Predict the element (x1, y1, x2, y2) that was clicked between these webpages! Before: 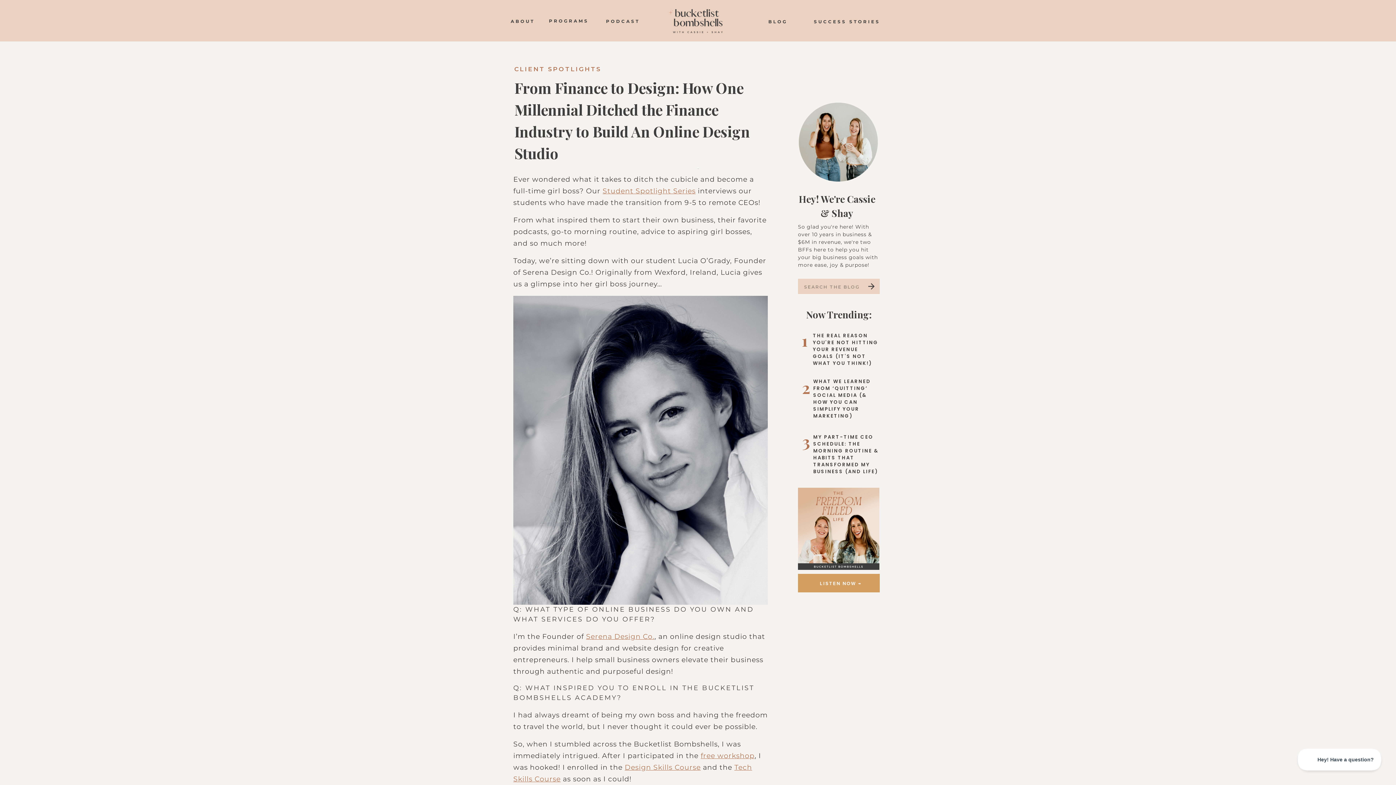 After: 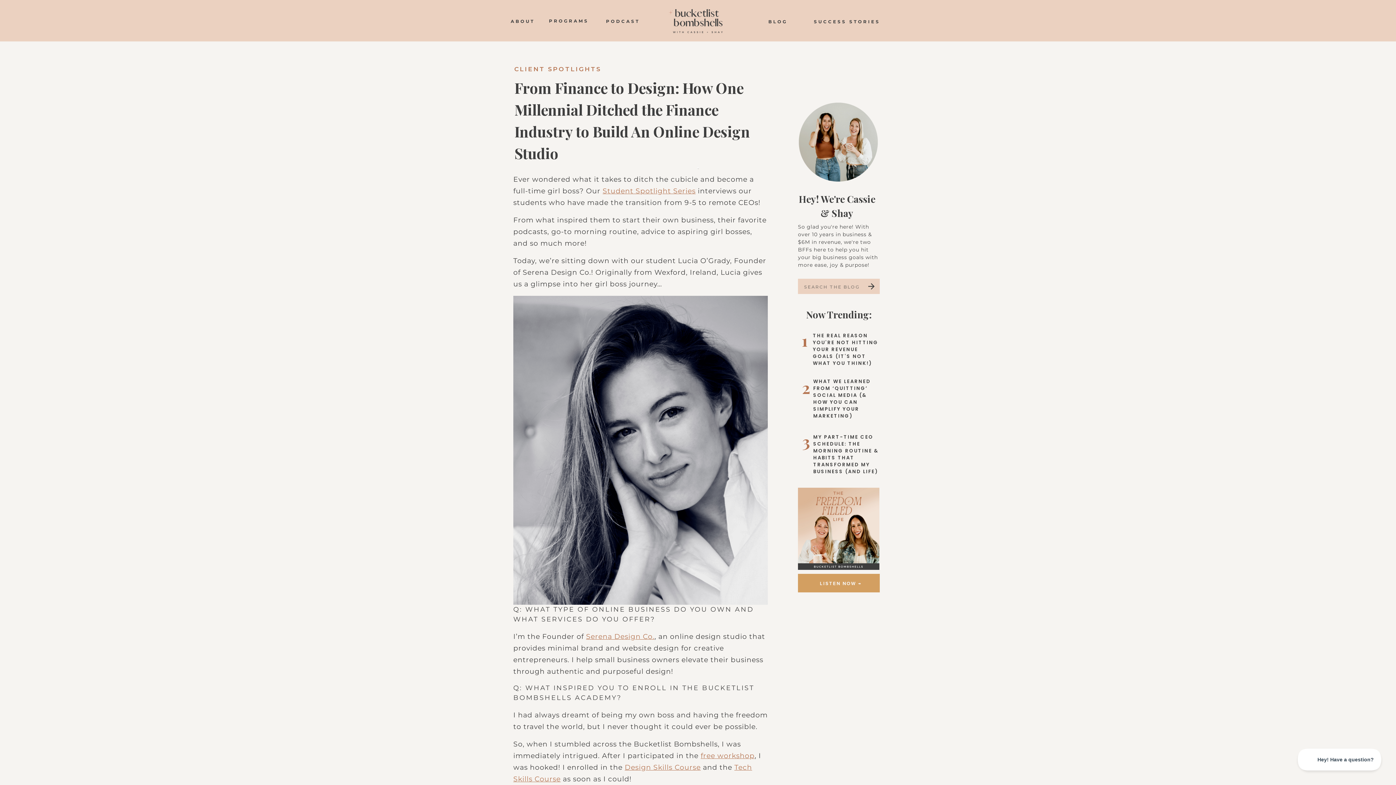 Action: bbox: (795, 99, 881, 182)